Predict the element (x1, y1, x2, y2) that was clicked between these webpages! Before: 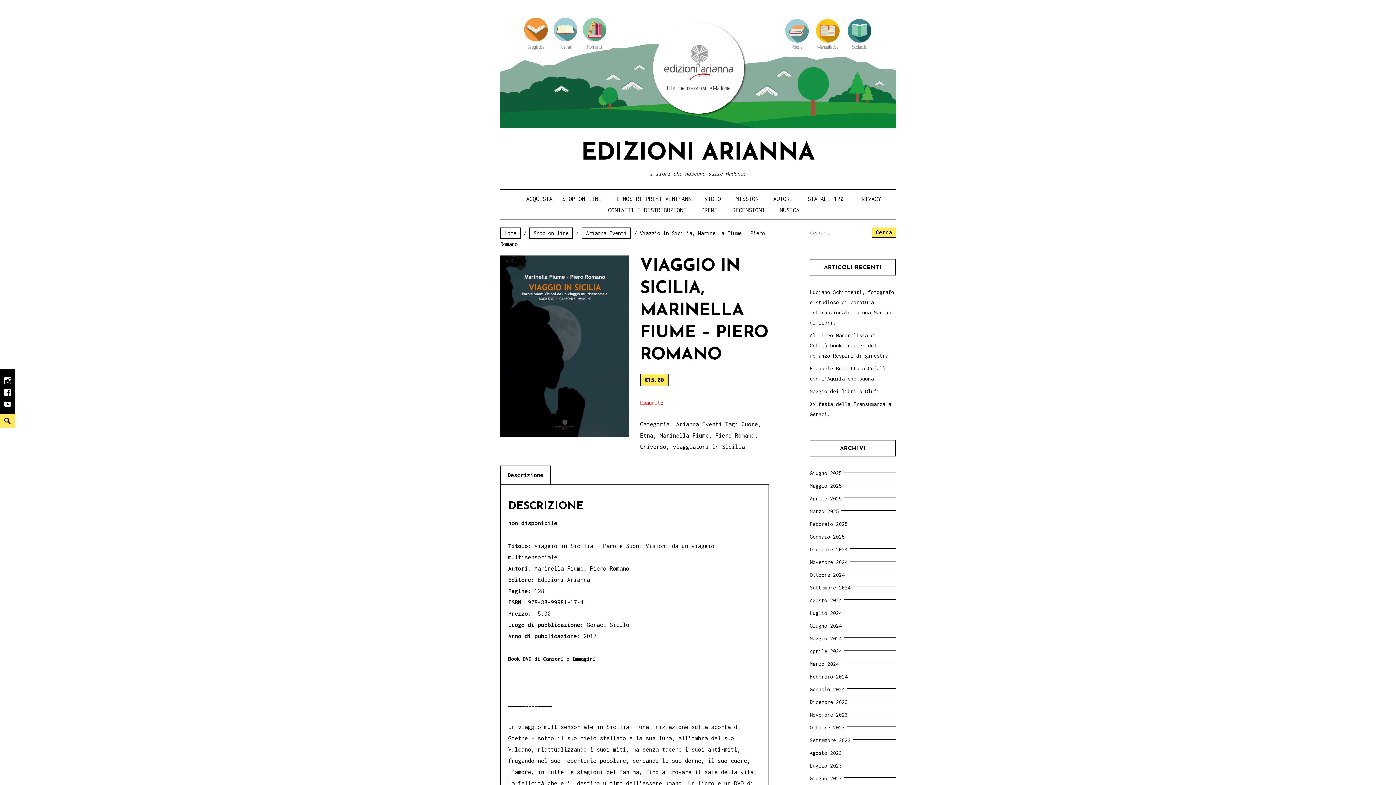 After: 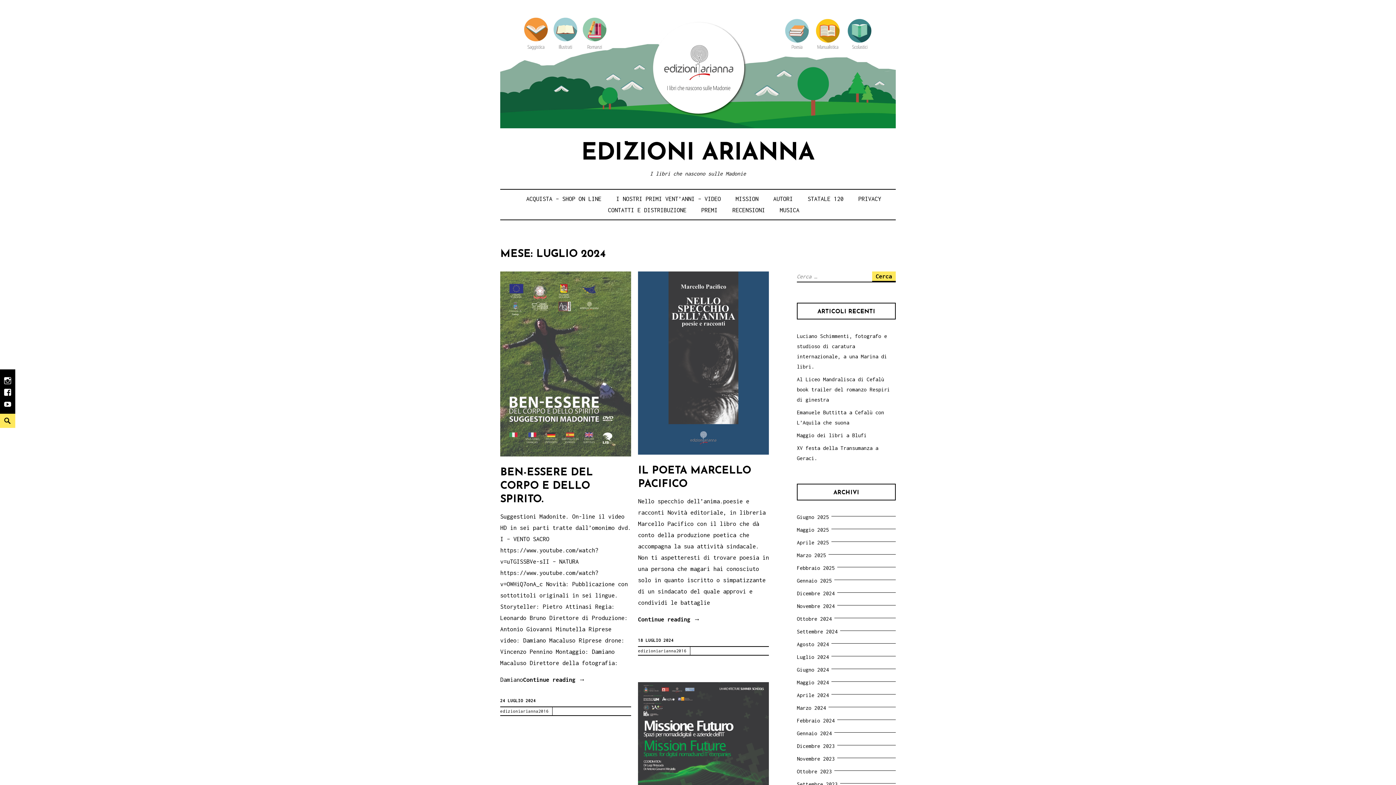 Action: label: Luglio 2024 bbox: (809, 610, 844, 616)